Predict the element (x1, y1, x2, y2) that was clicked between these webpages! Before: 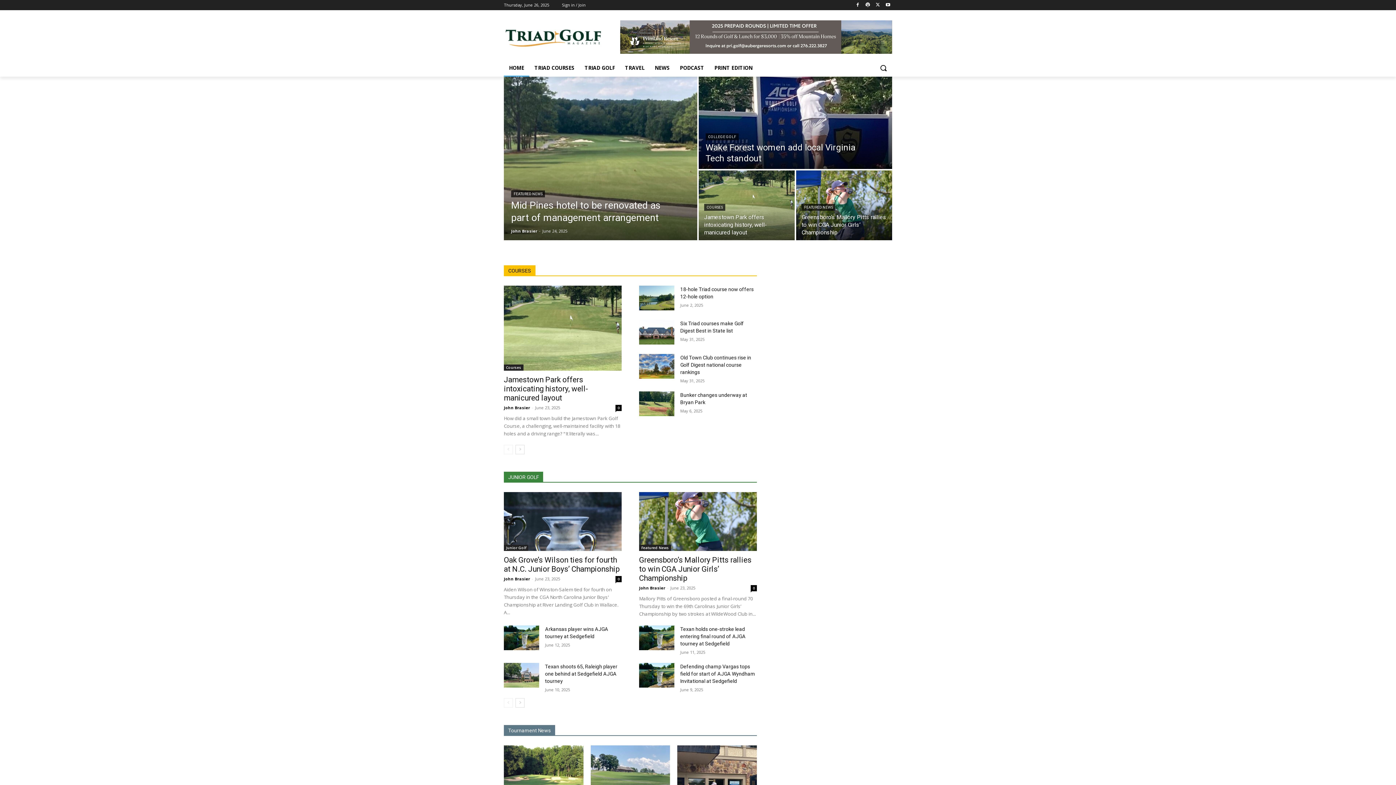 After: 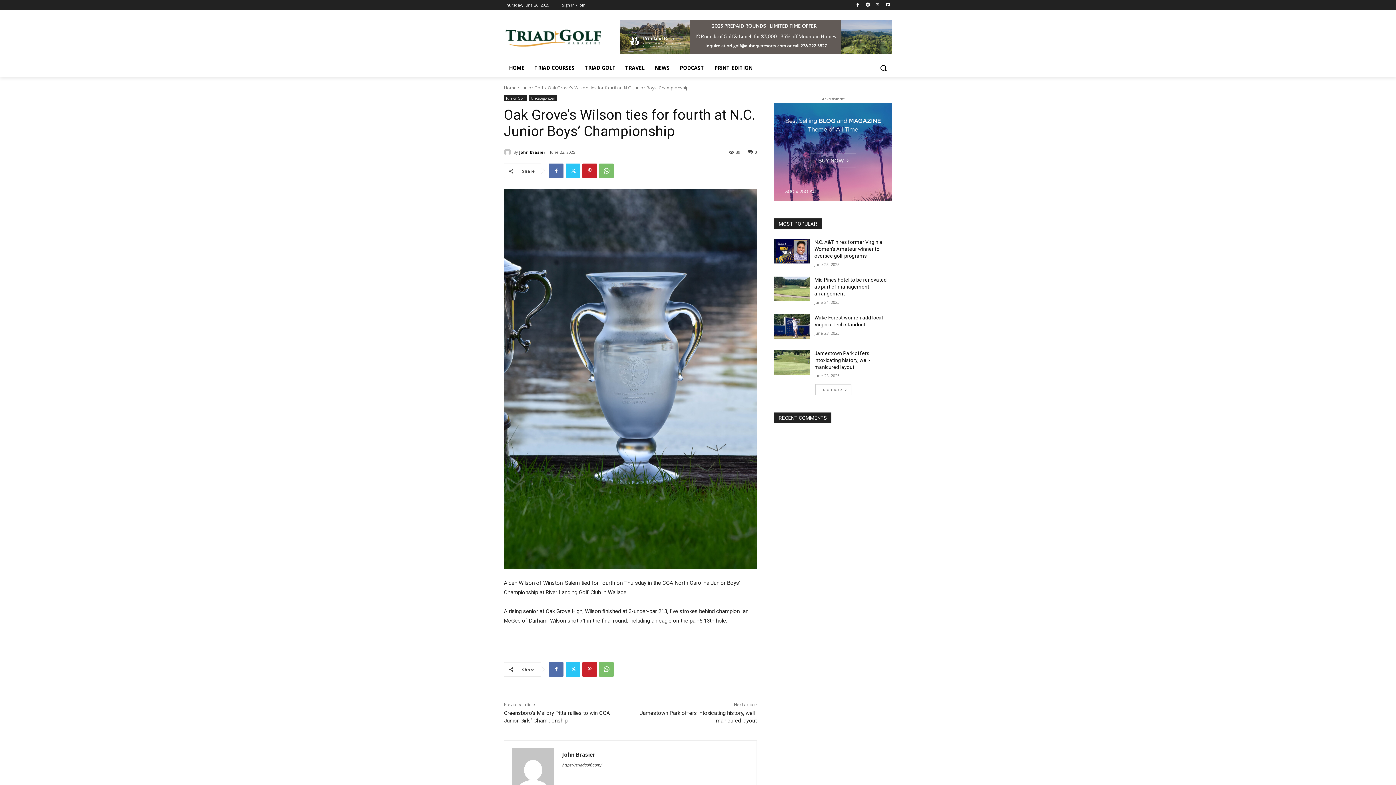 Action: bbox: (504, 555, 619, 573) label: Oak Grove’s Wilson ties for fourth at N.C. Junior Boys’ Championship